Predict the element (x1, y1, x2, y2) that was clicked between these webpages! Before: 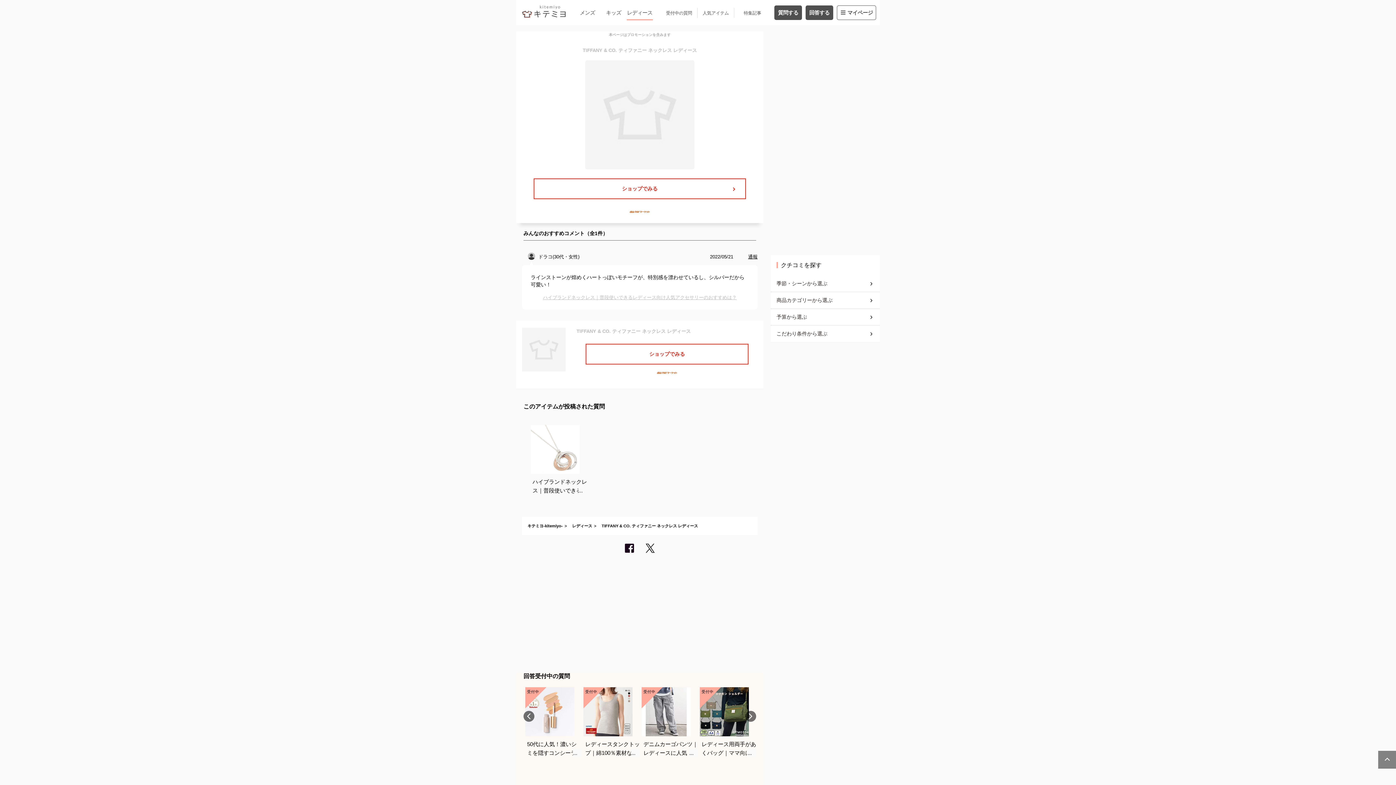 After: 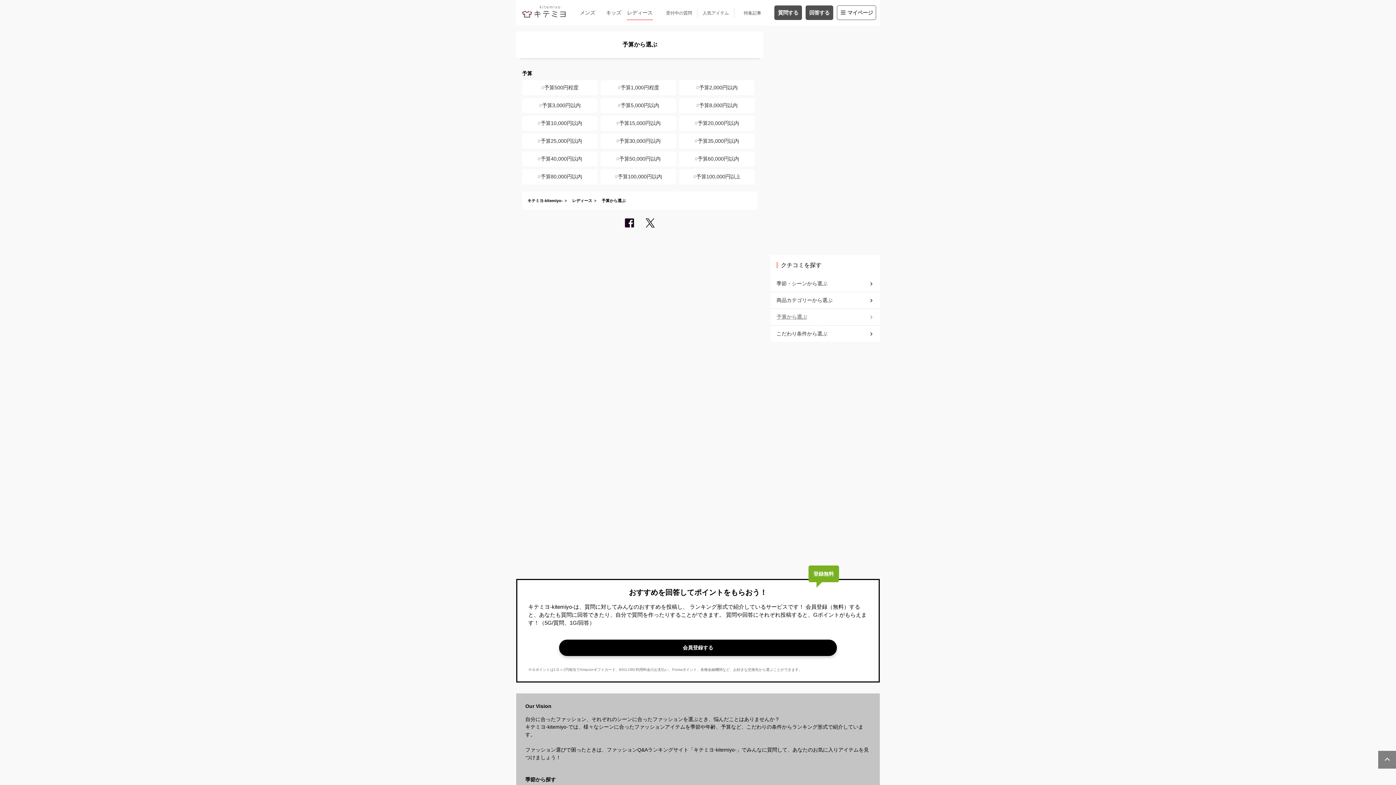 Action: label: 予算から選ぶ bbox: (776, 310, 874, 324)